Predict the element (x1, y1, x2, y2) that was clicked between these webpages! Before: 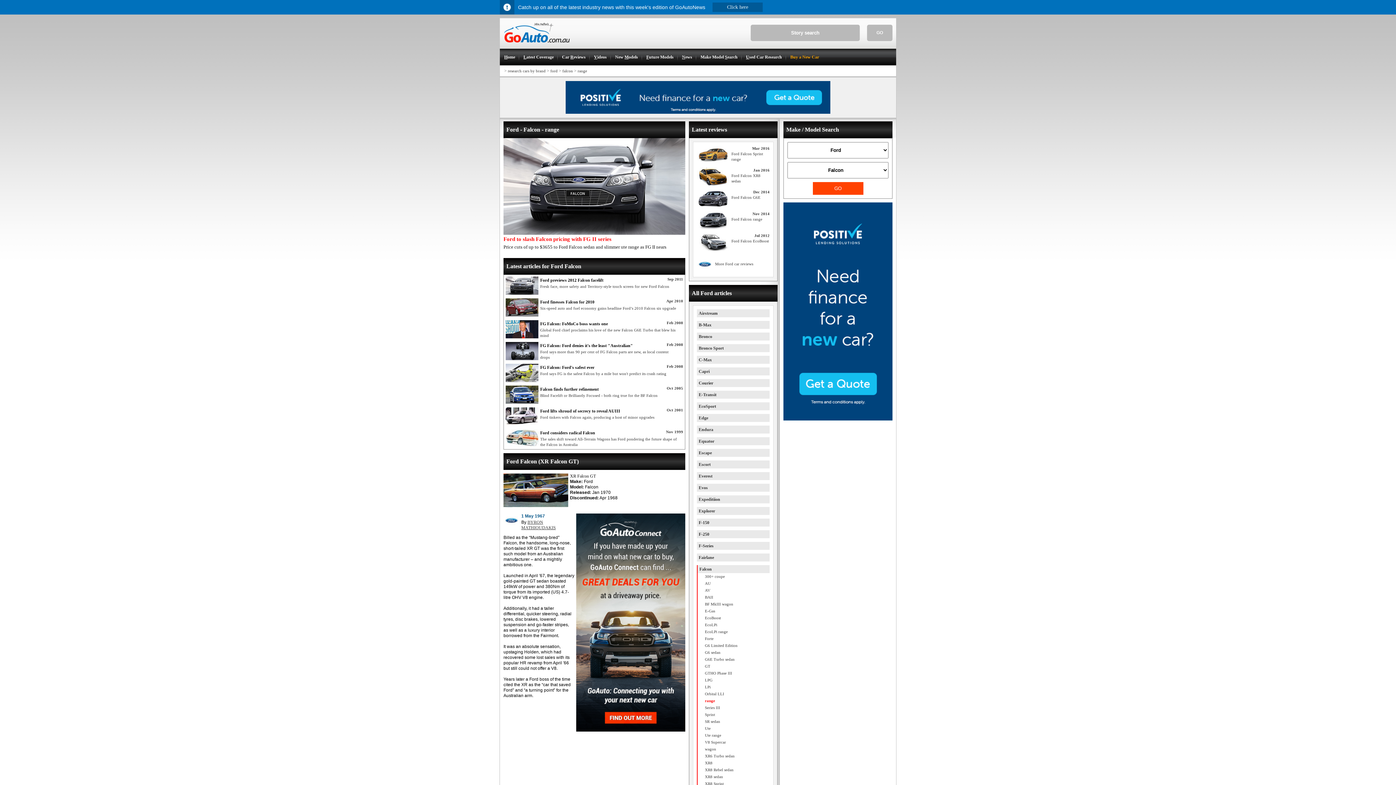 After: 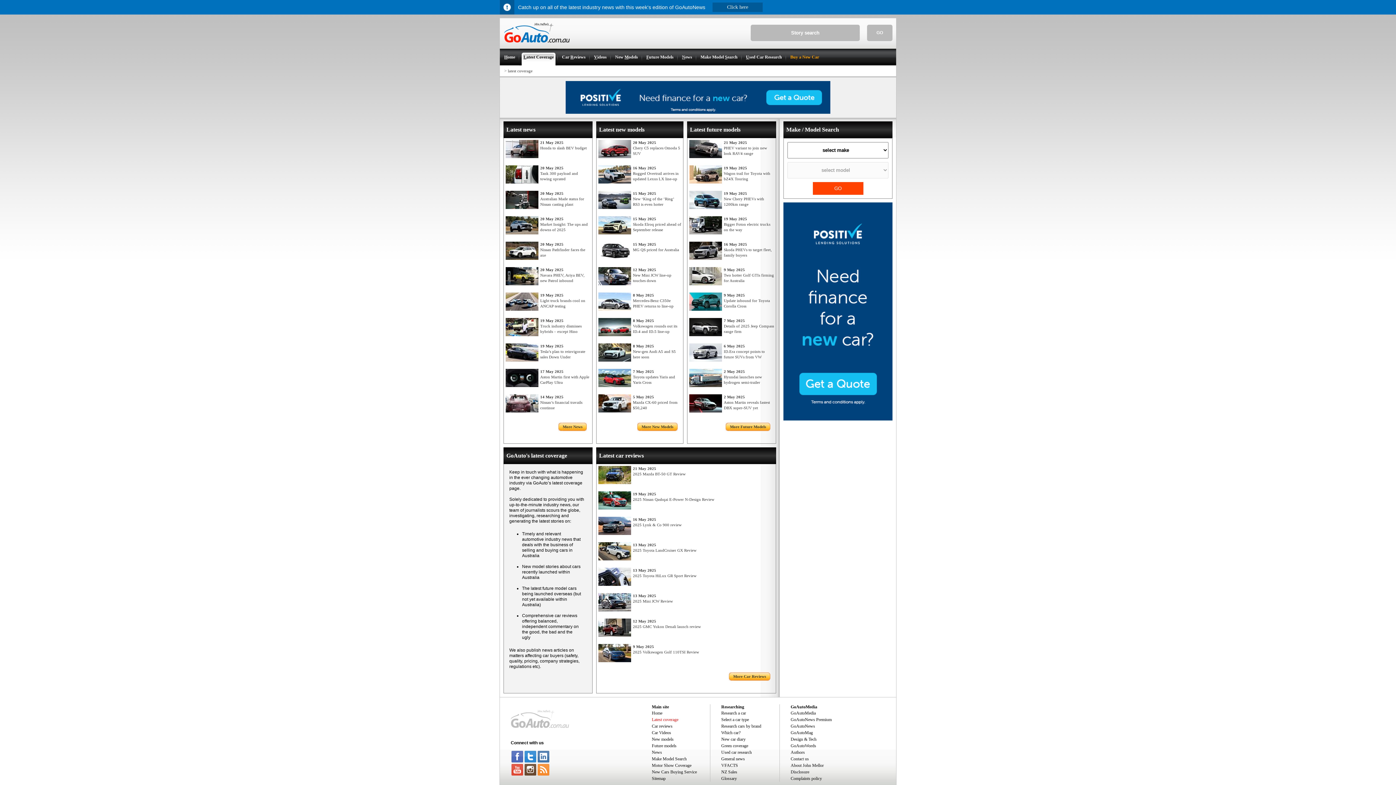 Action: label: Latest Coverage bbox: (519, 48, 557, 65)